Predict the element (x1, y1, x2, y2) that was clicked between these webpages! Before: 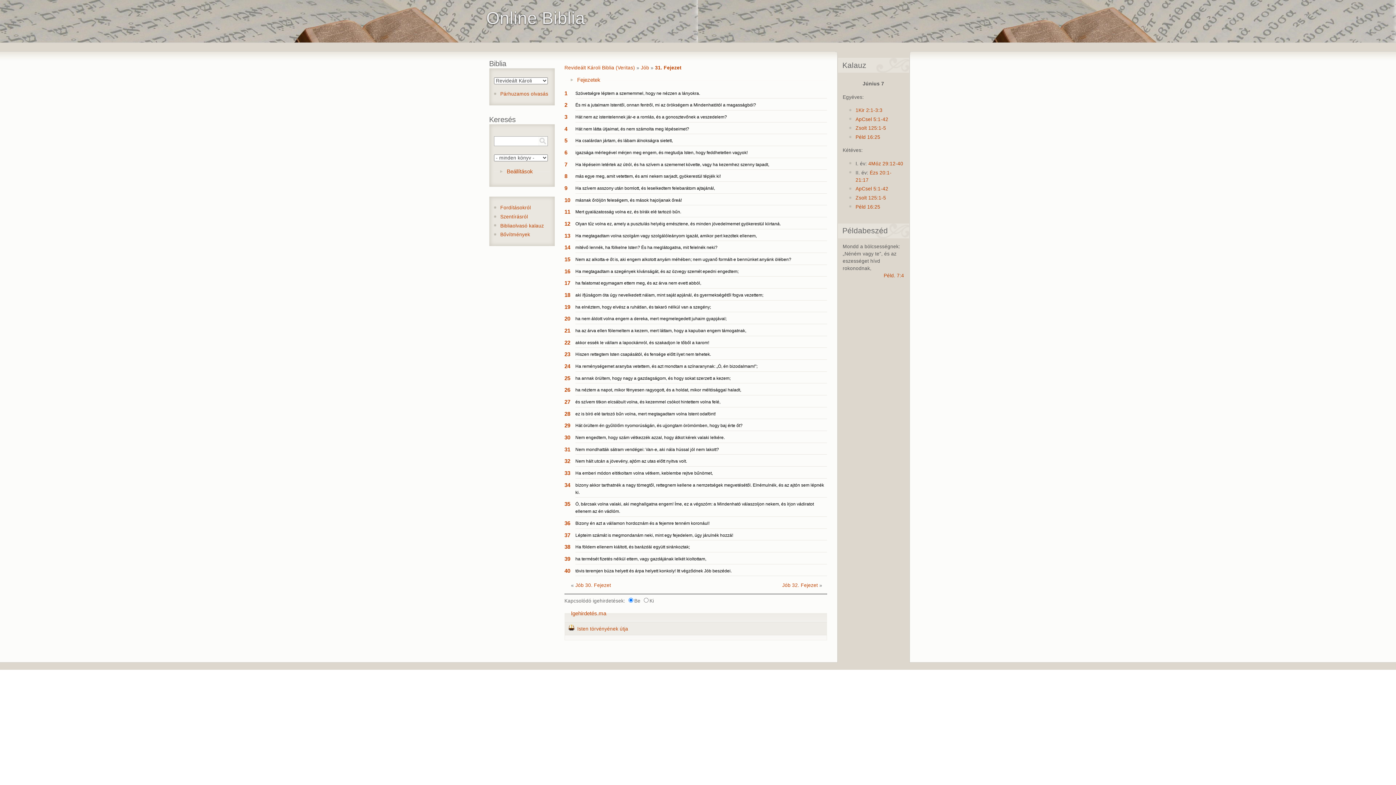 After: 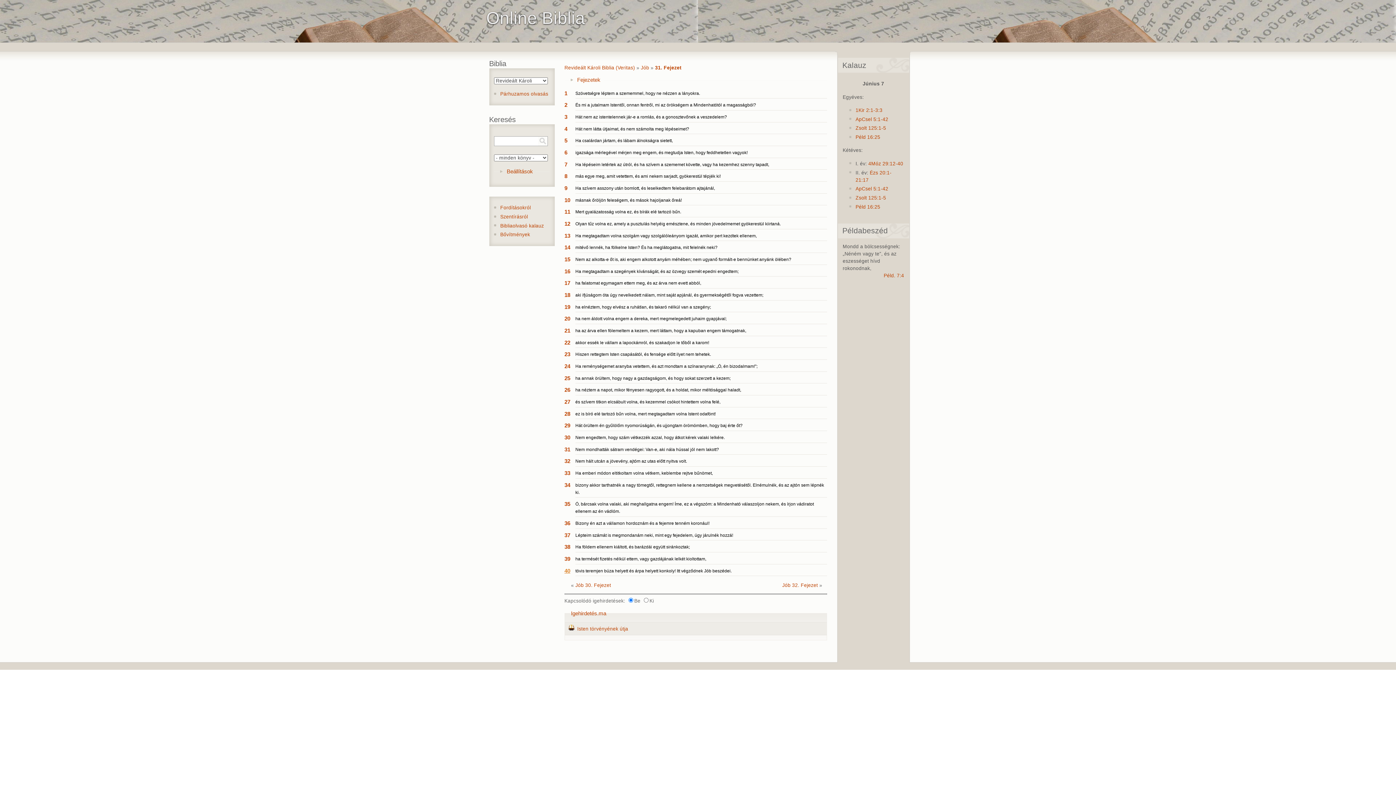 Action: bbox: (564, 567, 570, 574) label: 40